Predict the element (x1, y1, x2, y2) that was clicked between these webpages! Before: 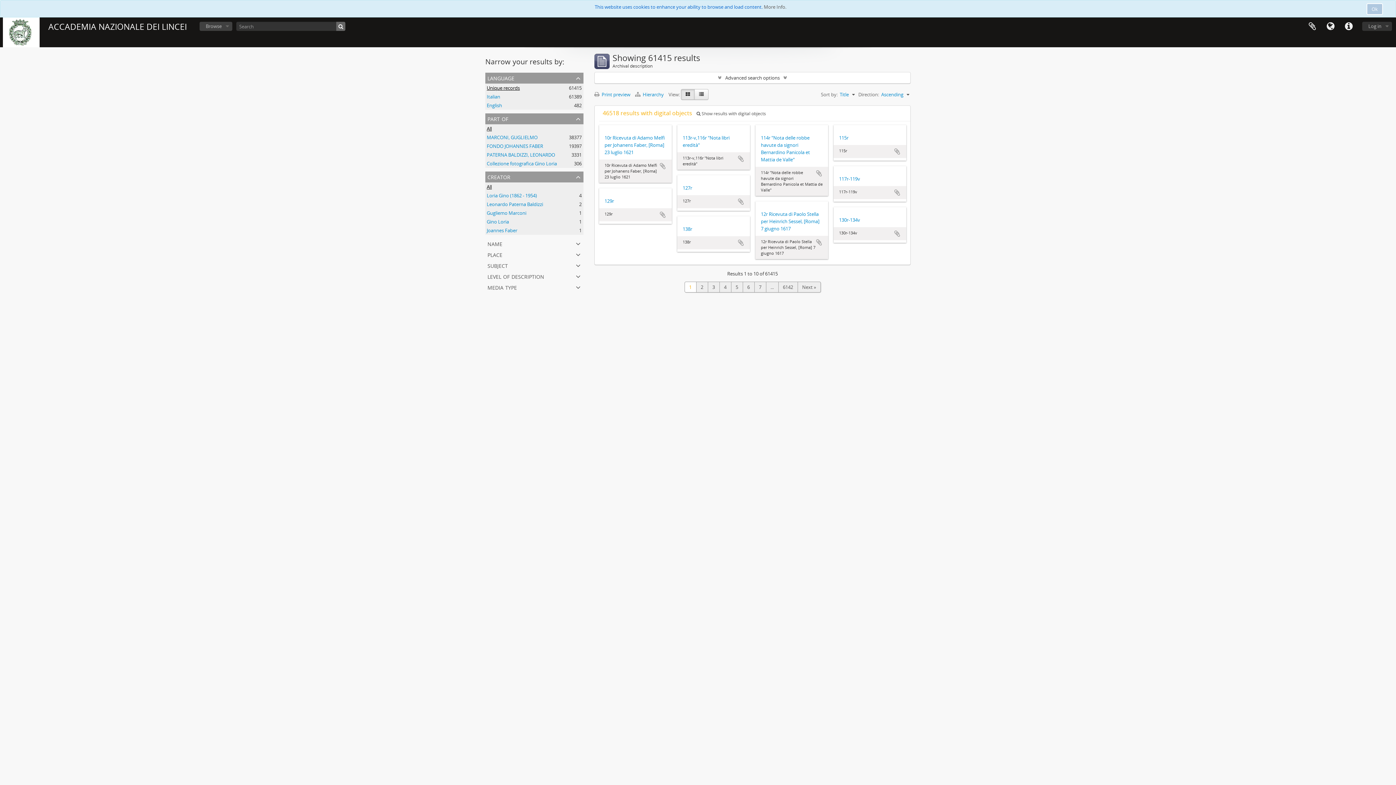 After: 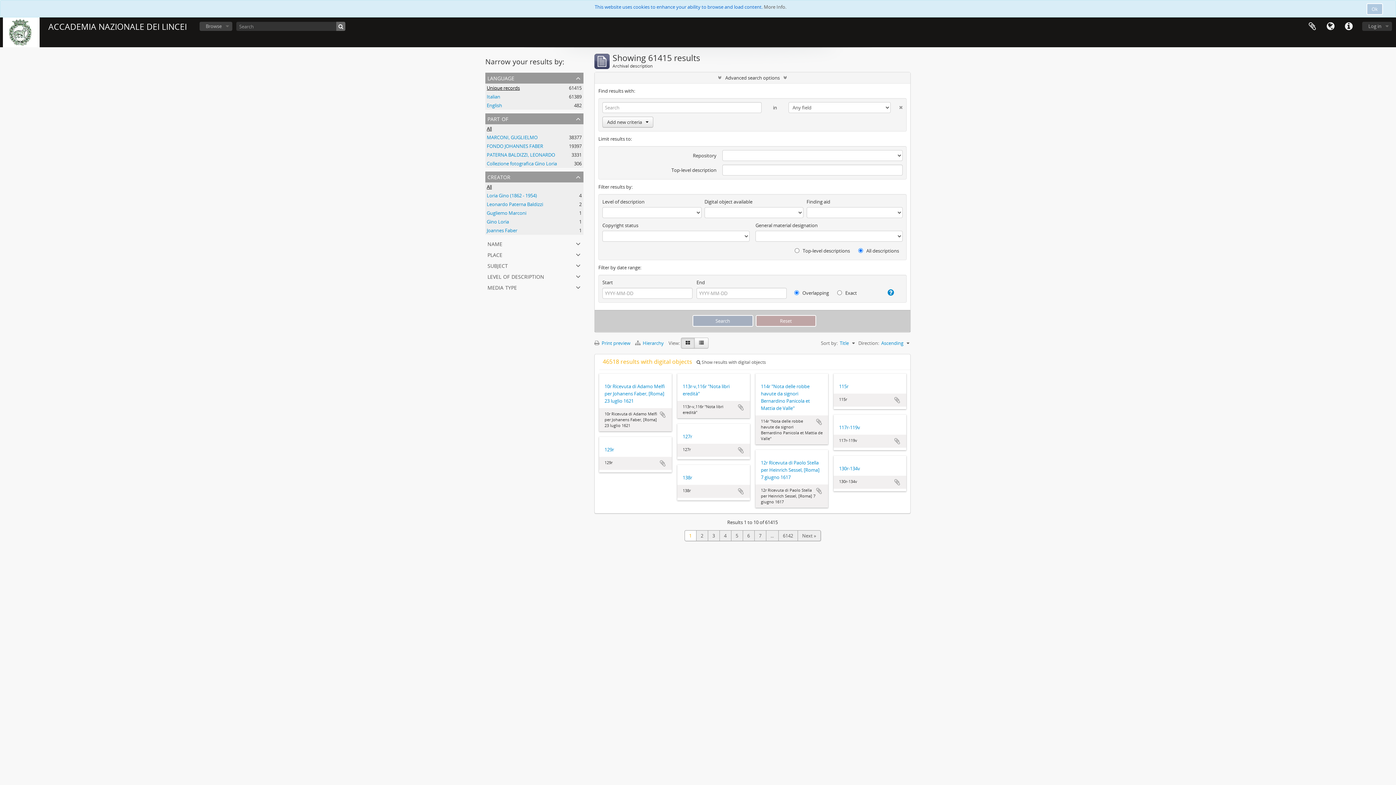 Action: bbox: (594, 72, 910, 83) label: Advanced search options